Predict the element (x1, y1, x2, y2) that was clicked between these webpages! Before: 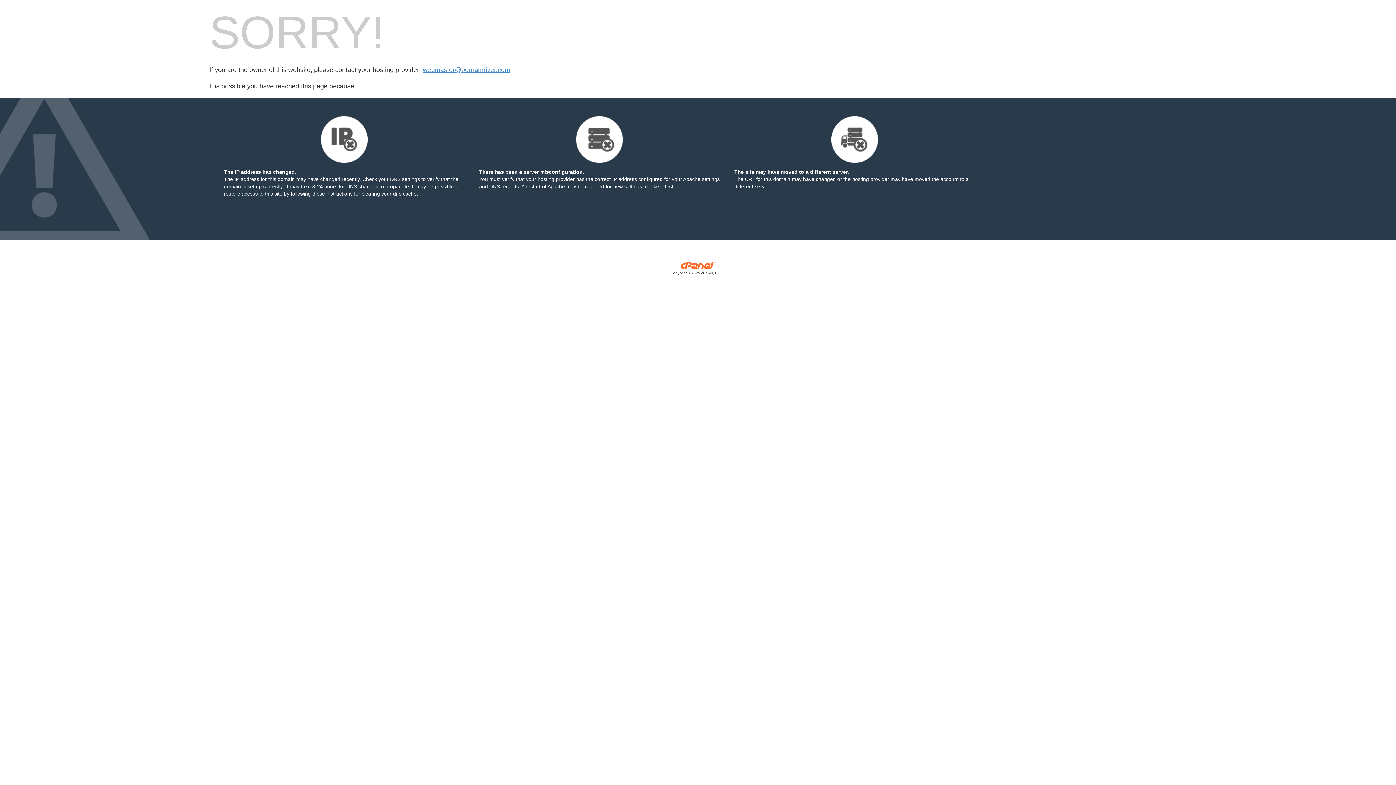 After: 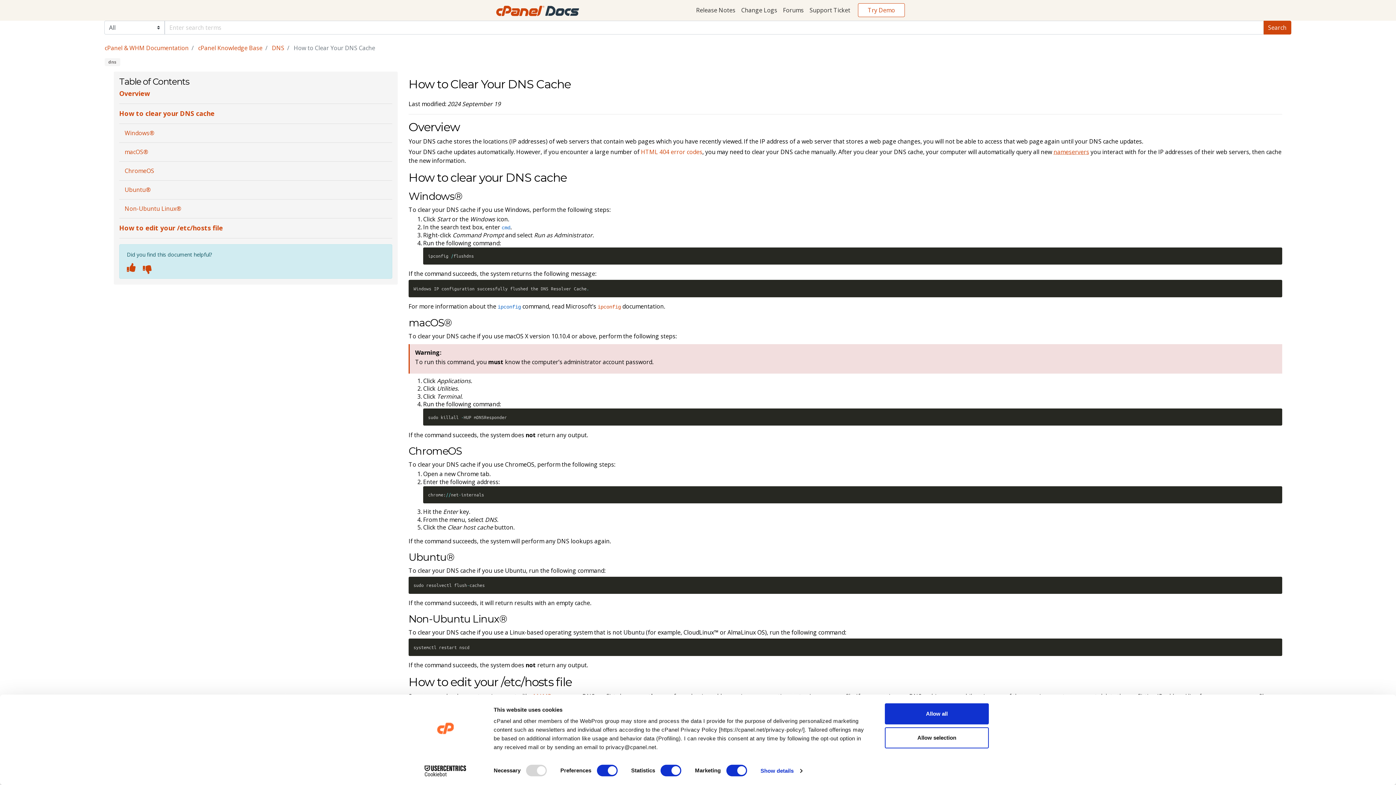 Action: label: following these instructions bbox: (290, 190, 352, 196)